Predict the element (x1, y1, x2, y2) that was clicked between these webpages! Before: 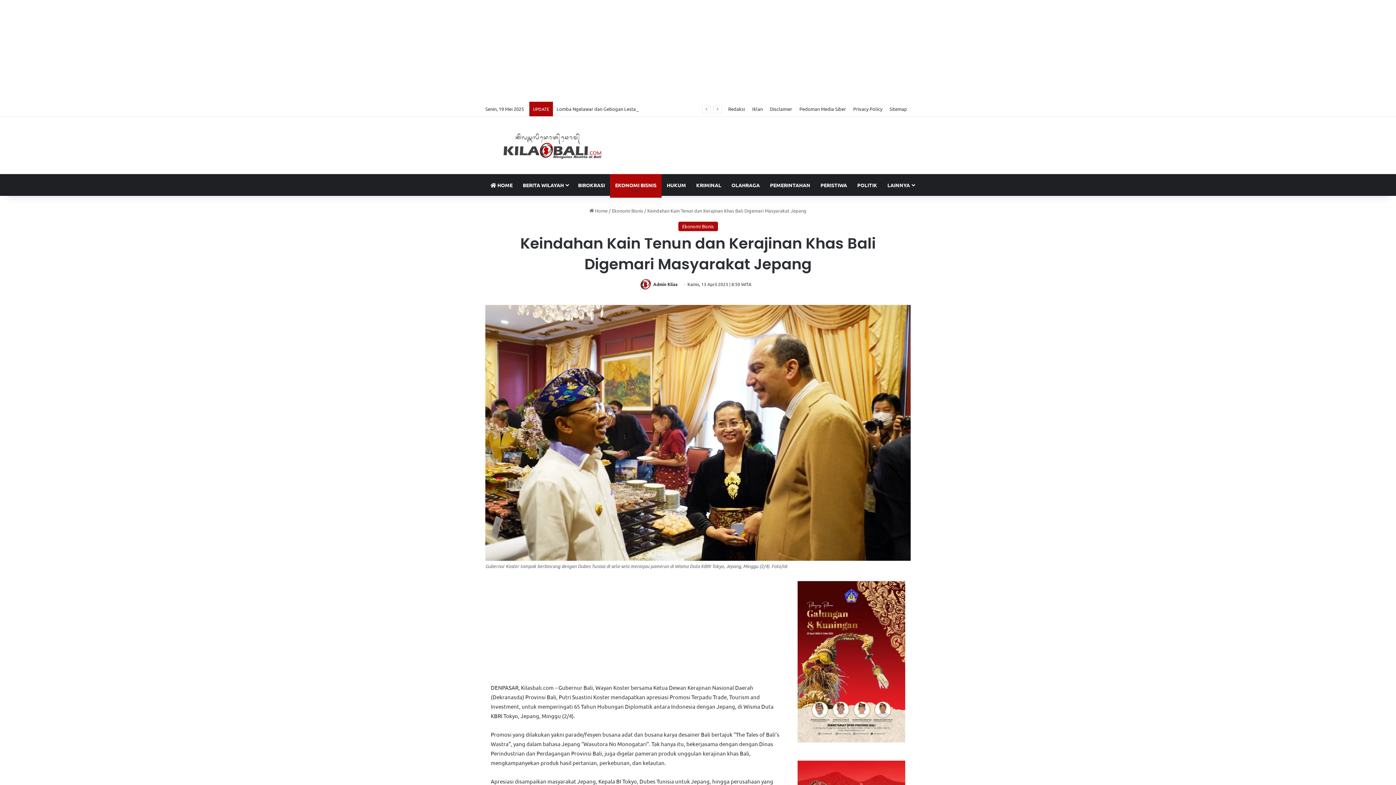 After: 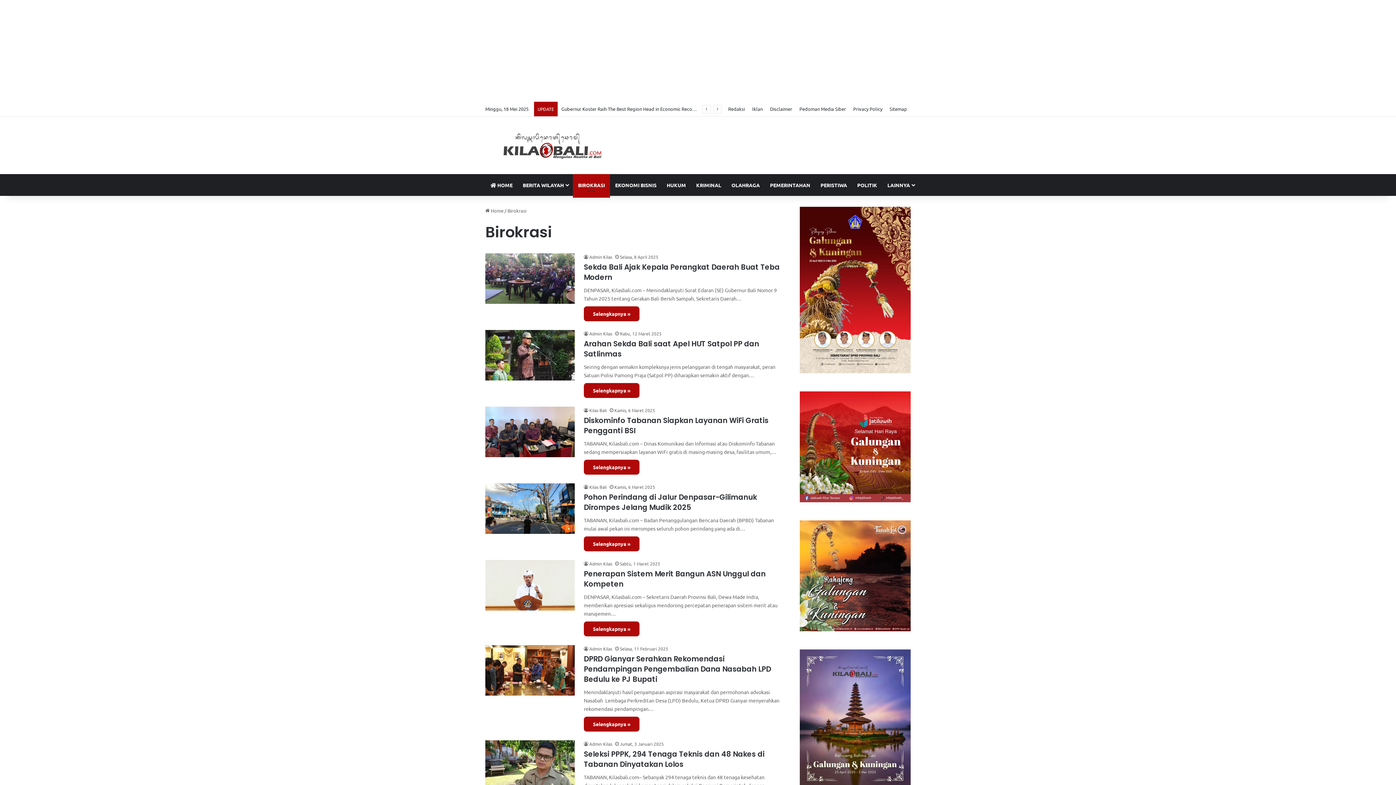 Action: label: BIROKRASI bbox: (573, 174, 610, 196)